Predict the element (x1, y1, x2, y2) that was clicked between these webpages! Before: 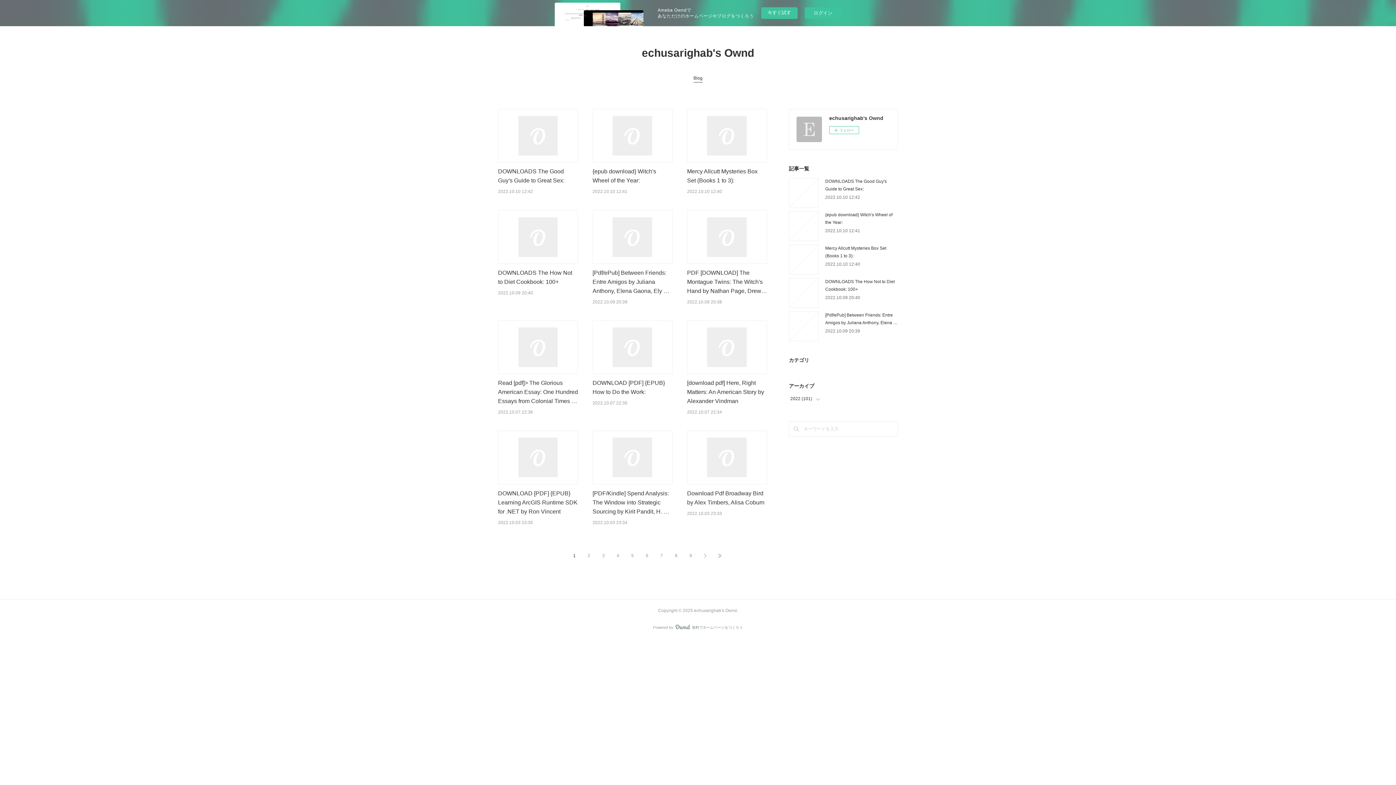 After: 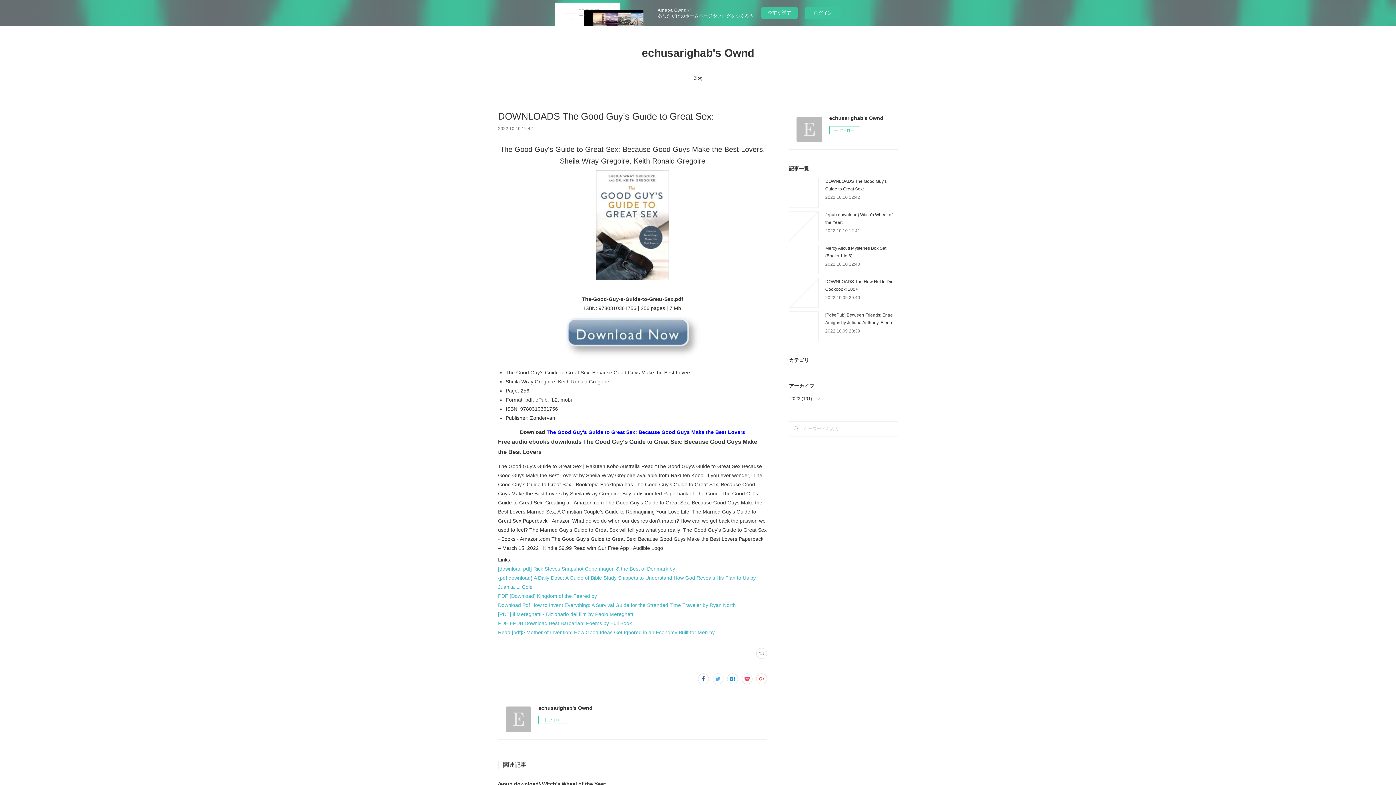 Action: label: 2022.10.10 12:42 bbox: (498, 188, 578, 195)